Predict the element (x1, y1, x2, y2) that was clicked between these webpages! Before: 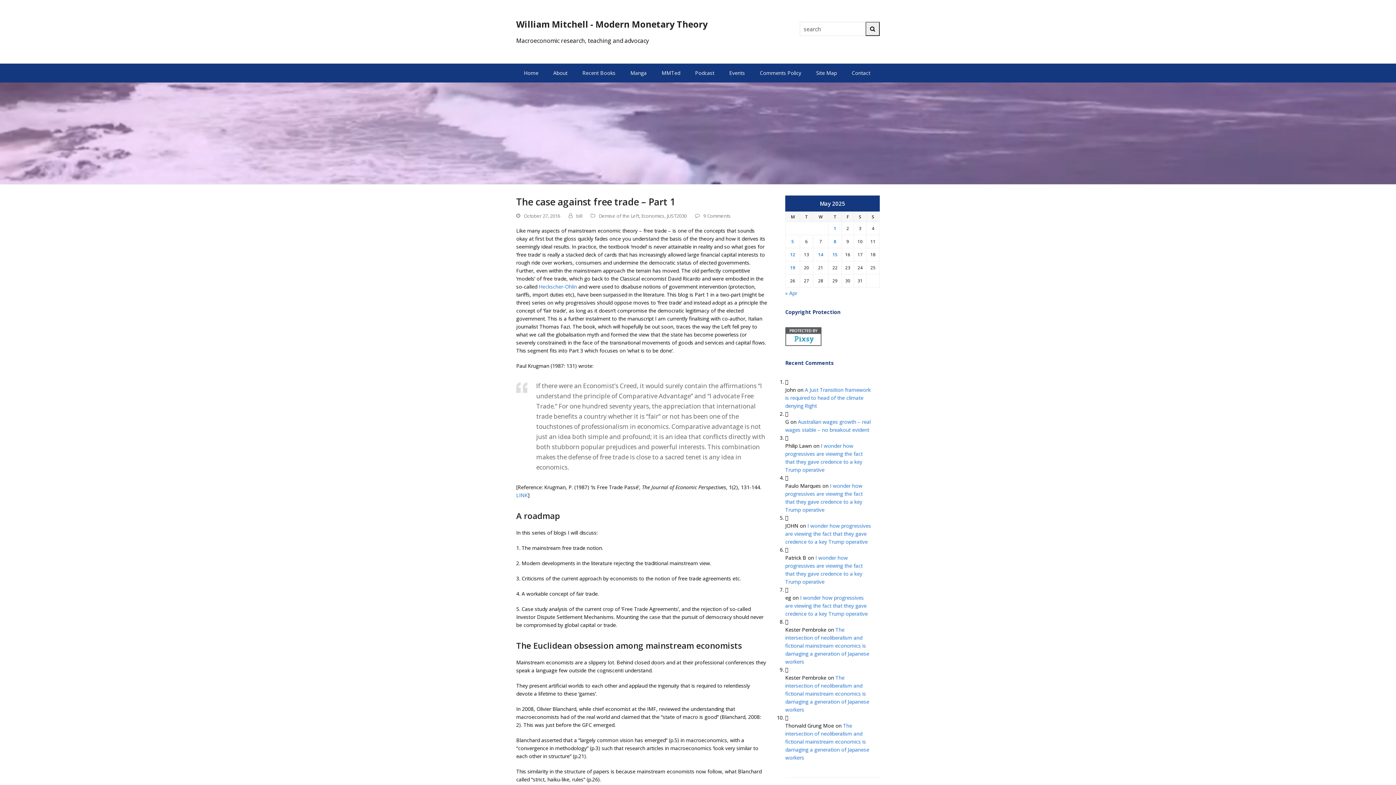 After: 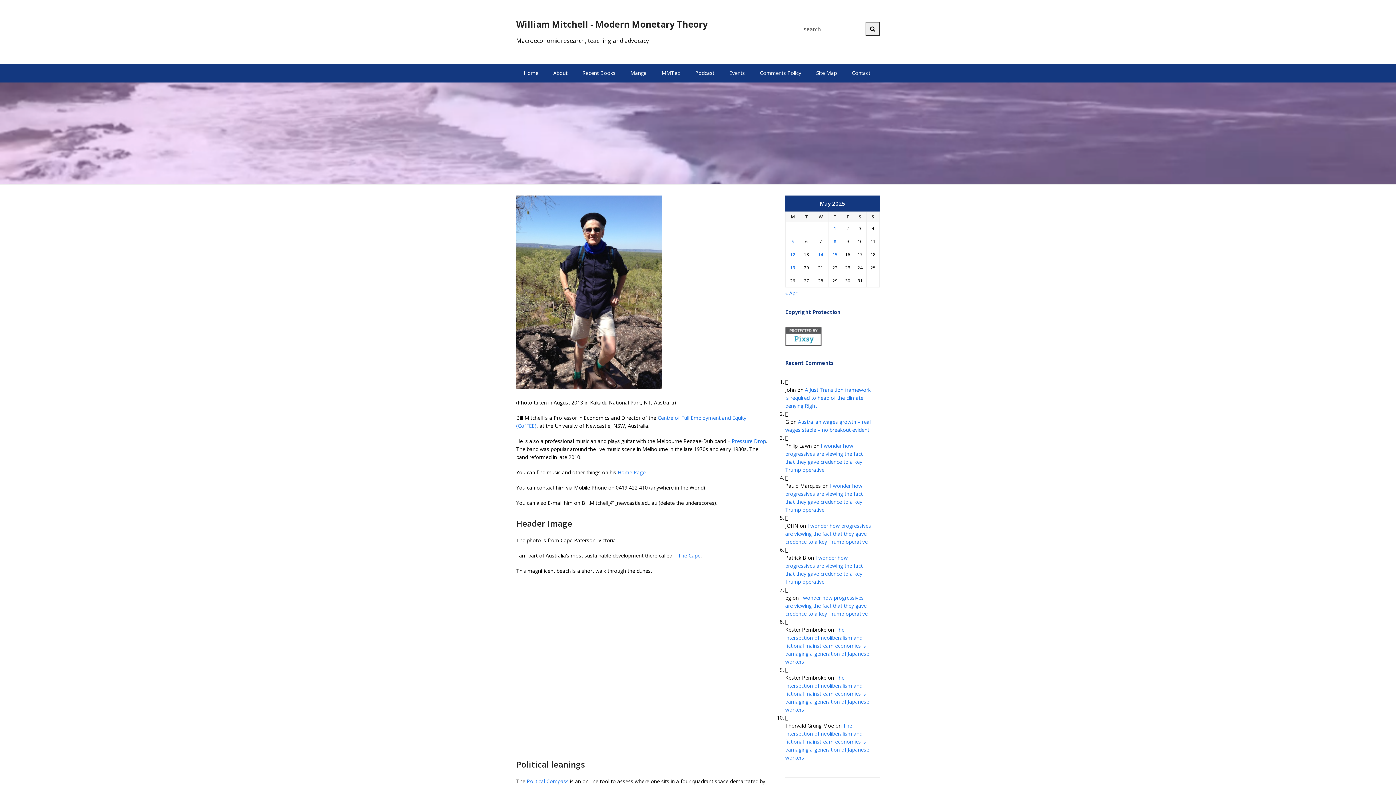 Action: label: About bbox: (546, 64, 574, 82)